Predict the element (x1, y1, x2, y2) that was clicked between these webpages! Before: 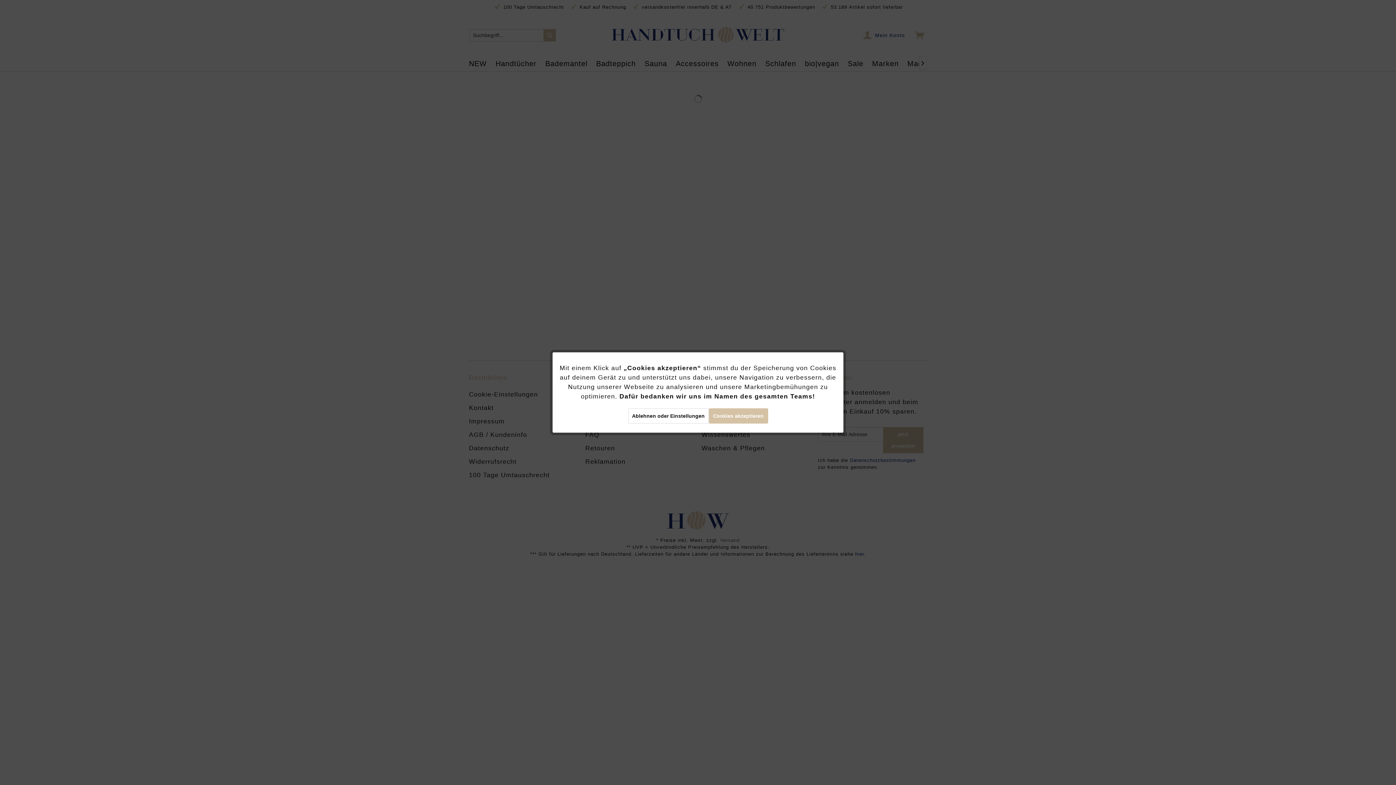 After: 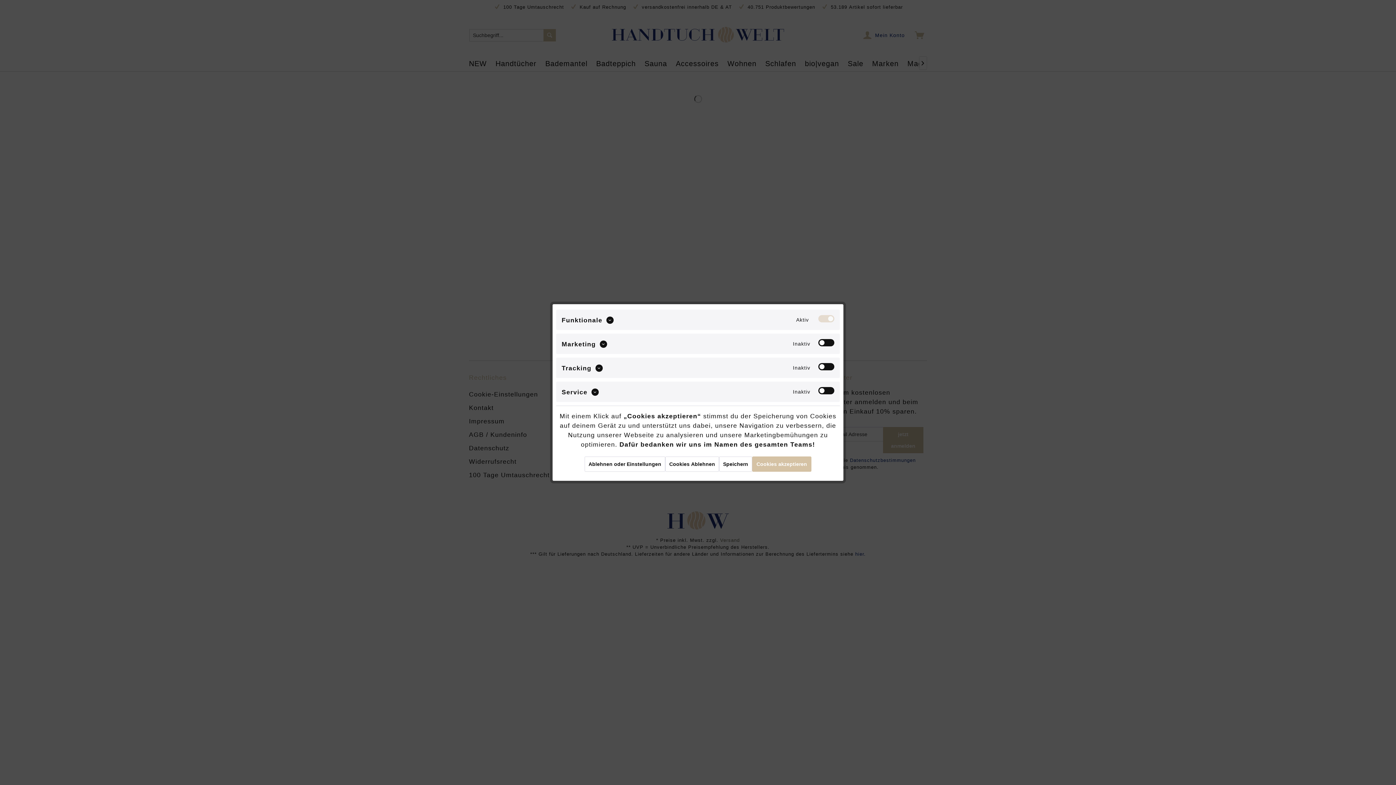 Action: bbox: (628, 408, 708, 423) label: Ablehnen oder Einstellungen